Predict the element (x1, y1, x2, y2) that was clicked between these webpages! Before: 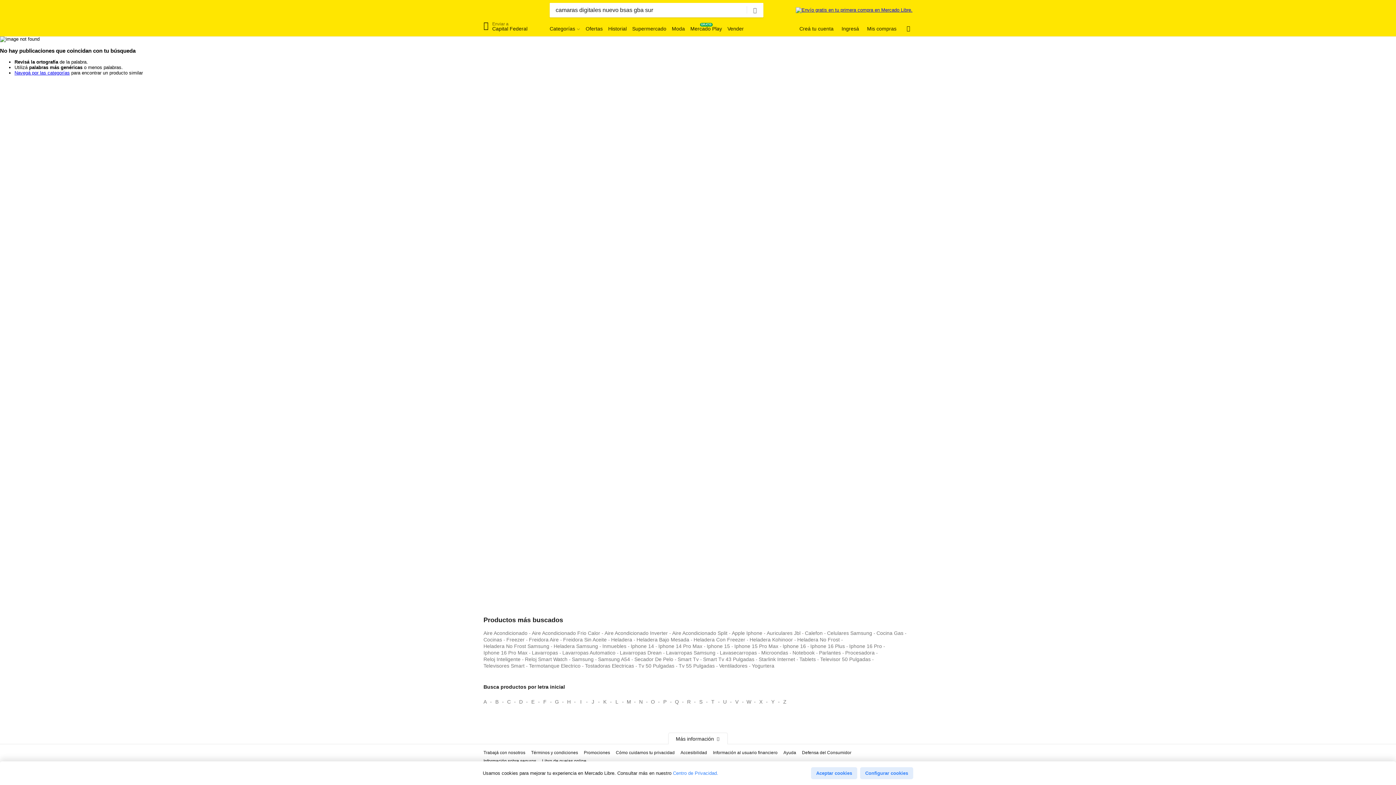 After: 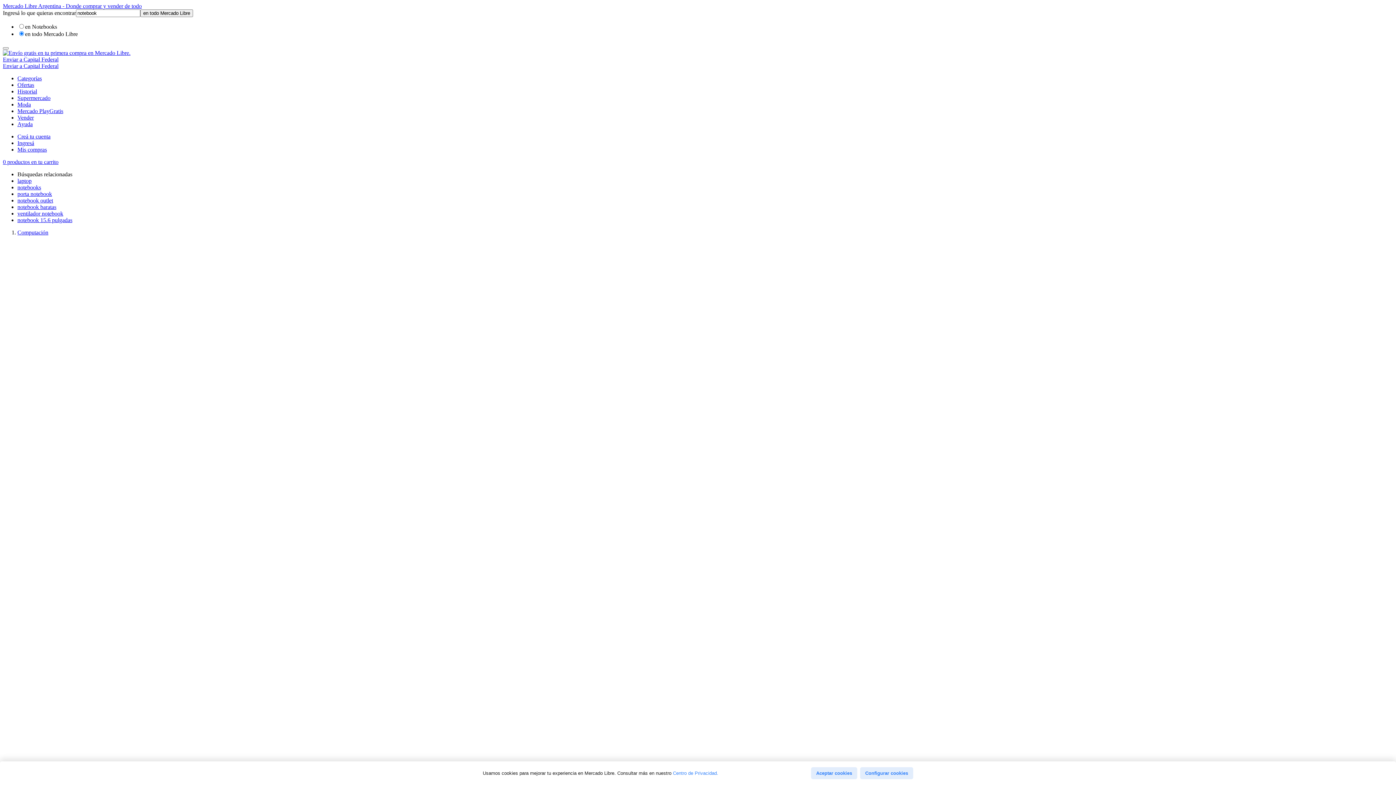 Action: label: notebook bbox: (792, 650, 814, 658)